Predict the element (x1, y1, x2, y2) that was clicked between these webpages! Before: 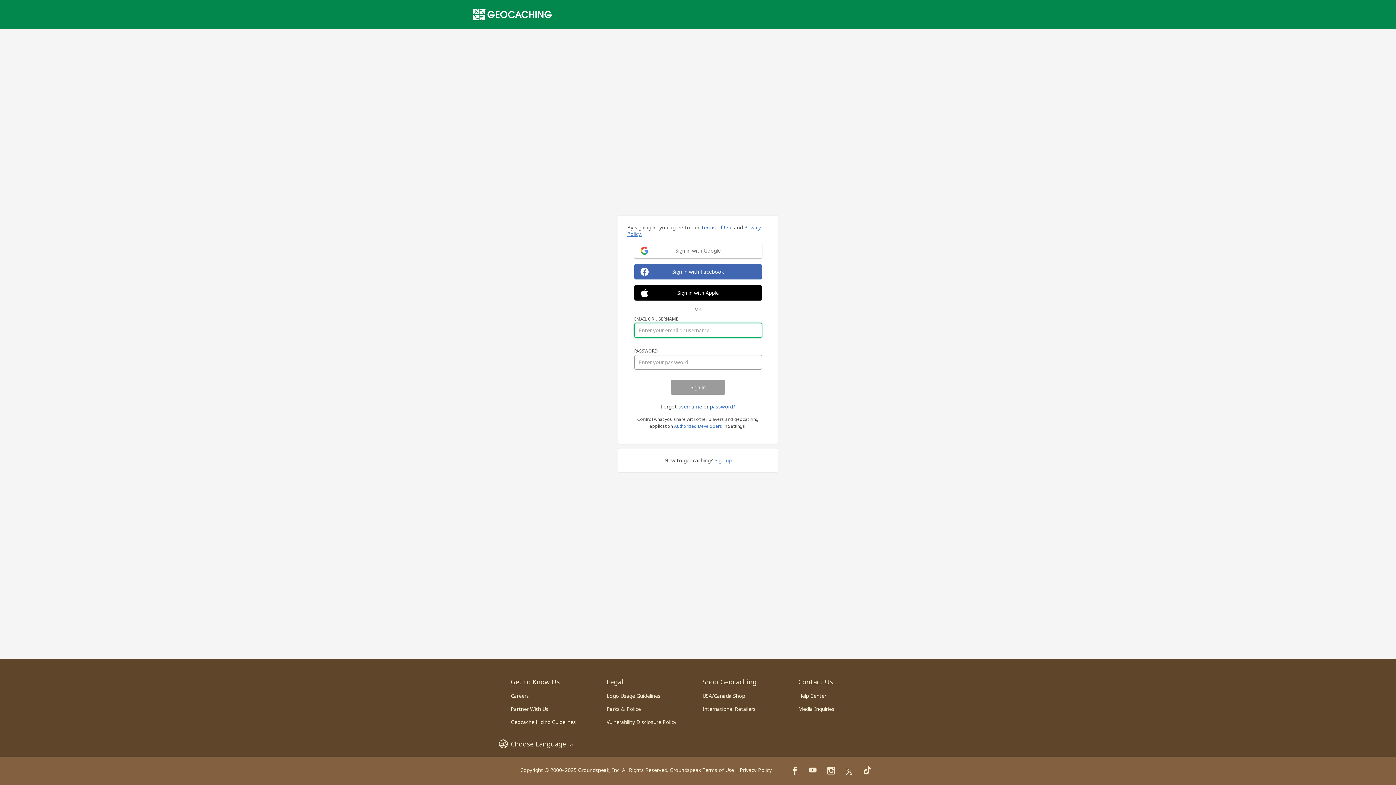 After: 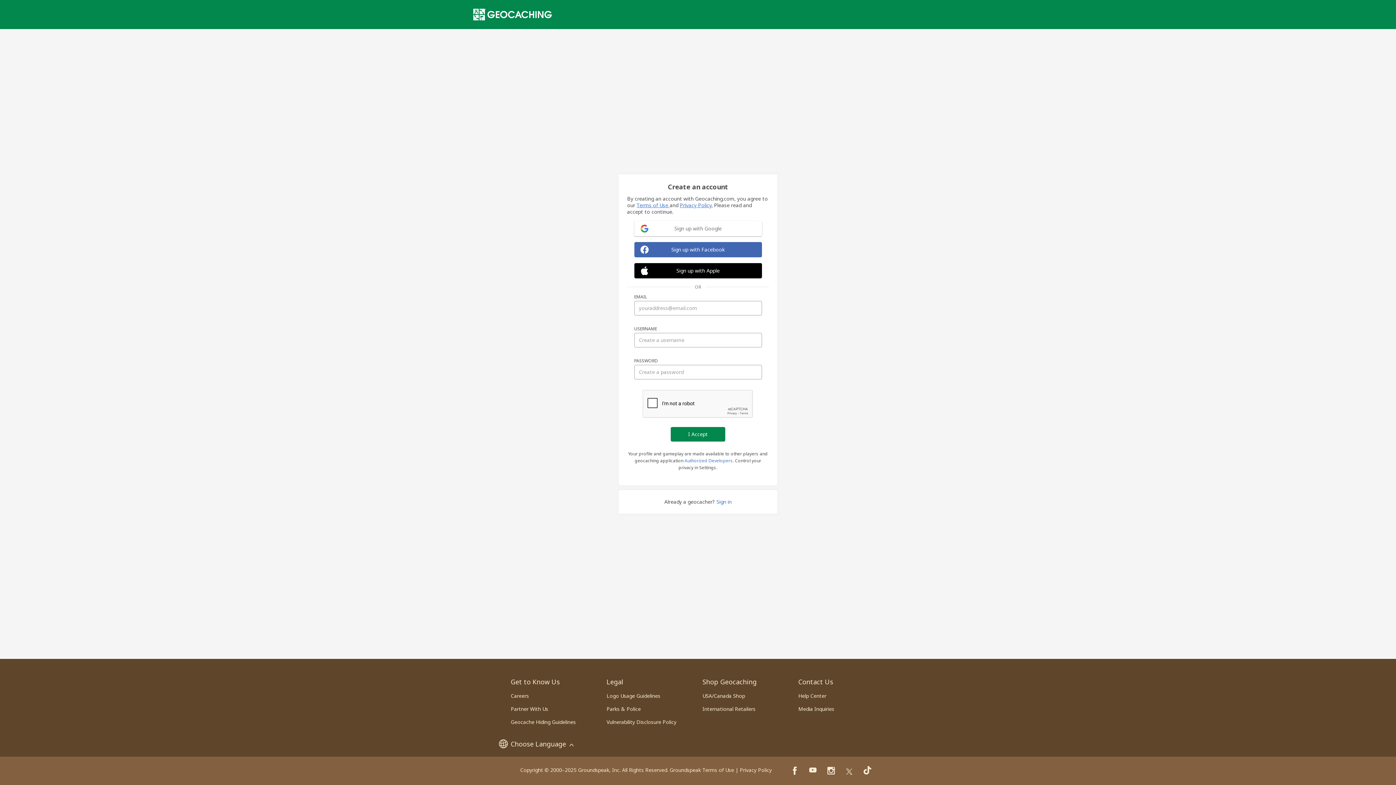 Action: label: Sign up bbox: (714, 457, 731, 463)